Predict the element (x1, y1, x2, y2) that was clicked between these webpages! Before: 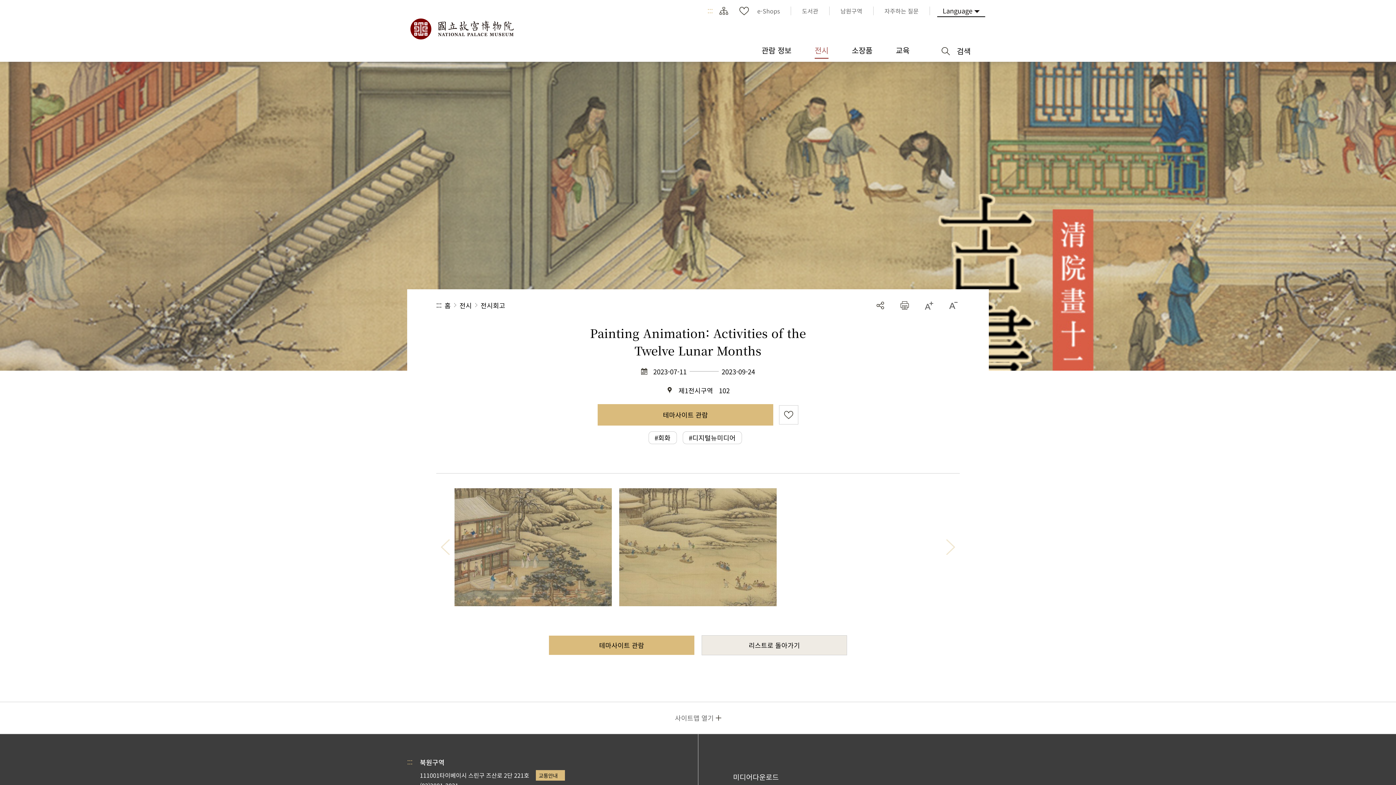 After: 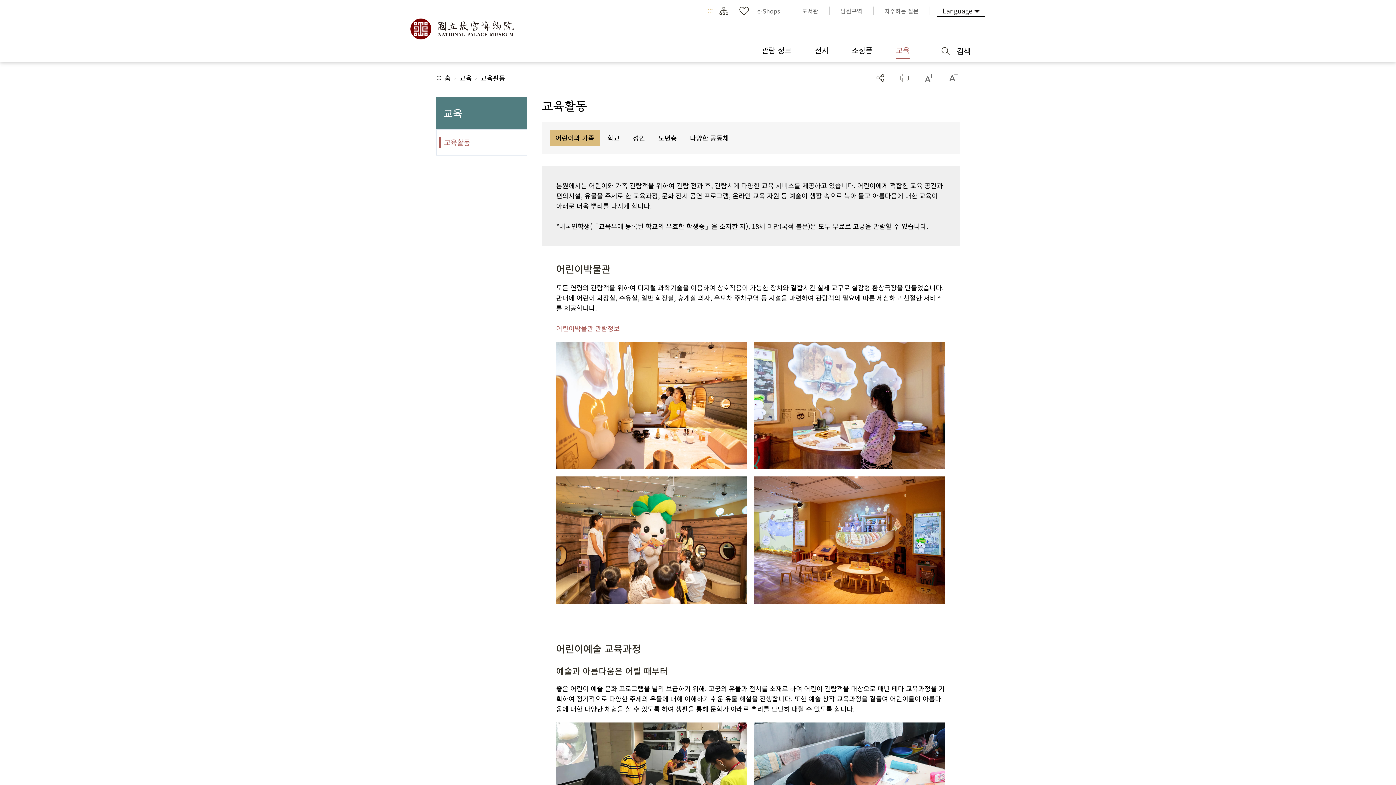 Action: bbox: (884, 42, 921, 58) label: 교육